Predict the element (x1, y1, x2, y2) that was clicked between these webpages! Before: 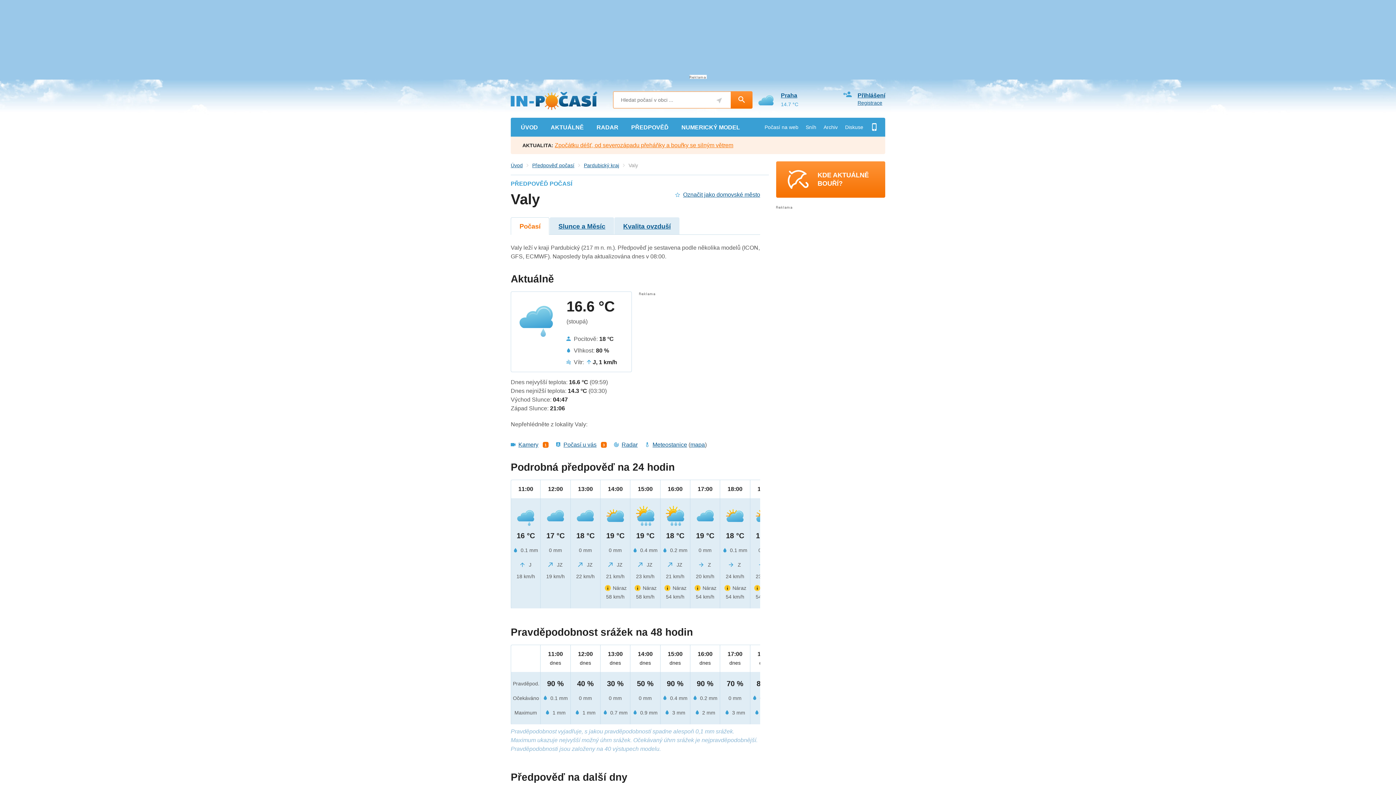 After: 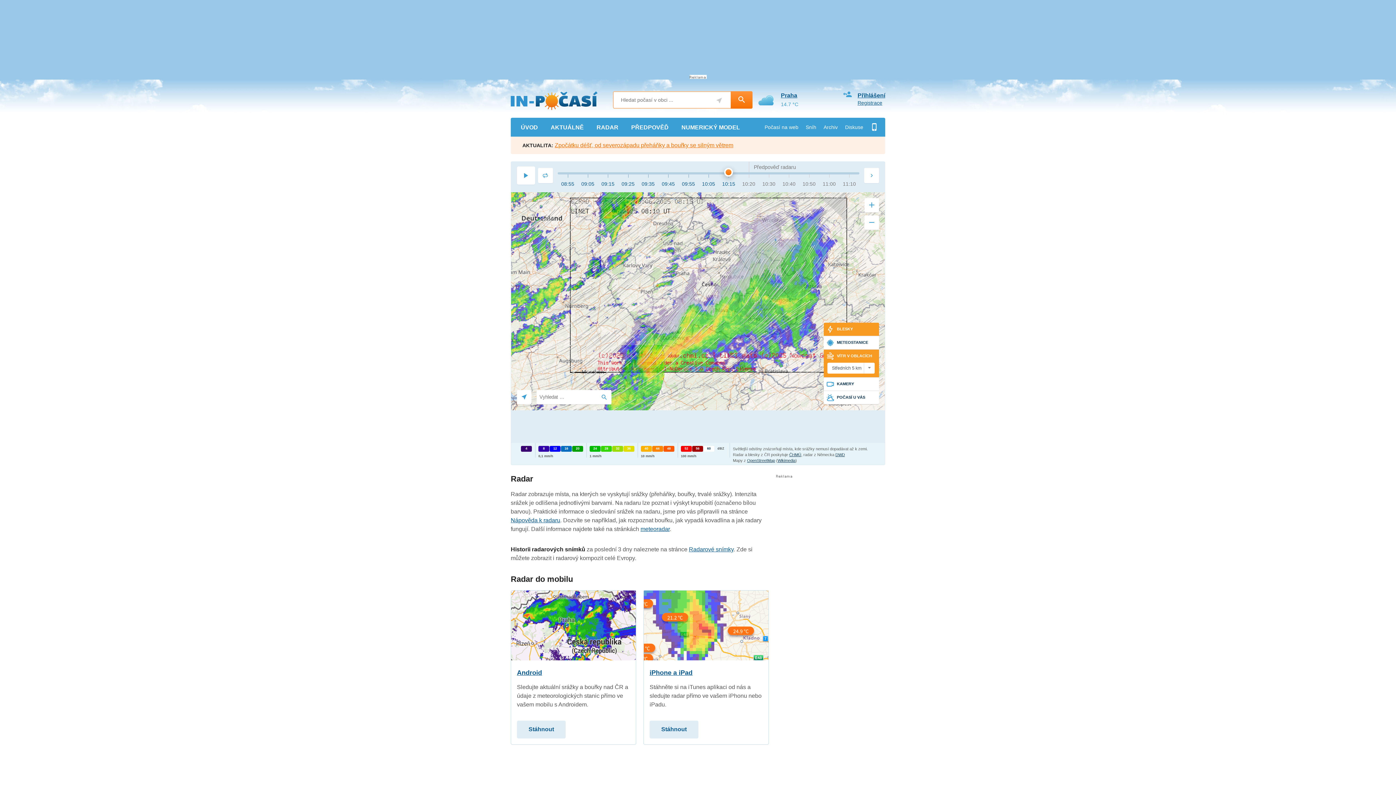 Action: bbox: (614, 441, 637, 448) label: Radar